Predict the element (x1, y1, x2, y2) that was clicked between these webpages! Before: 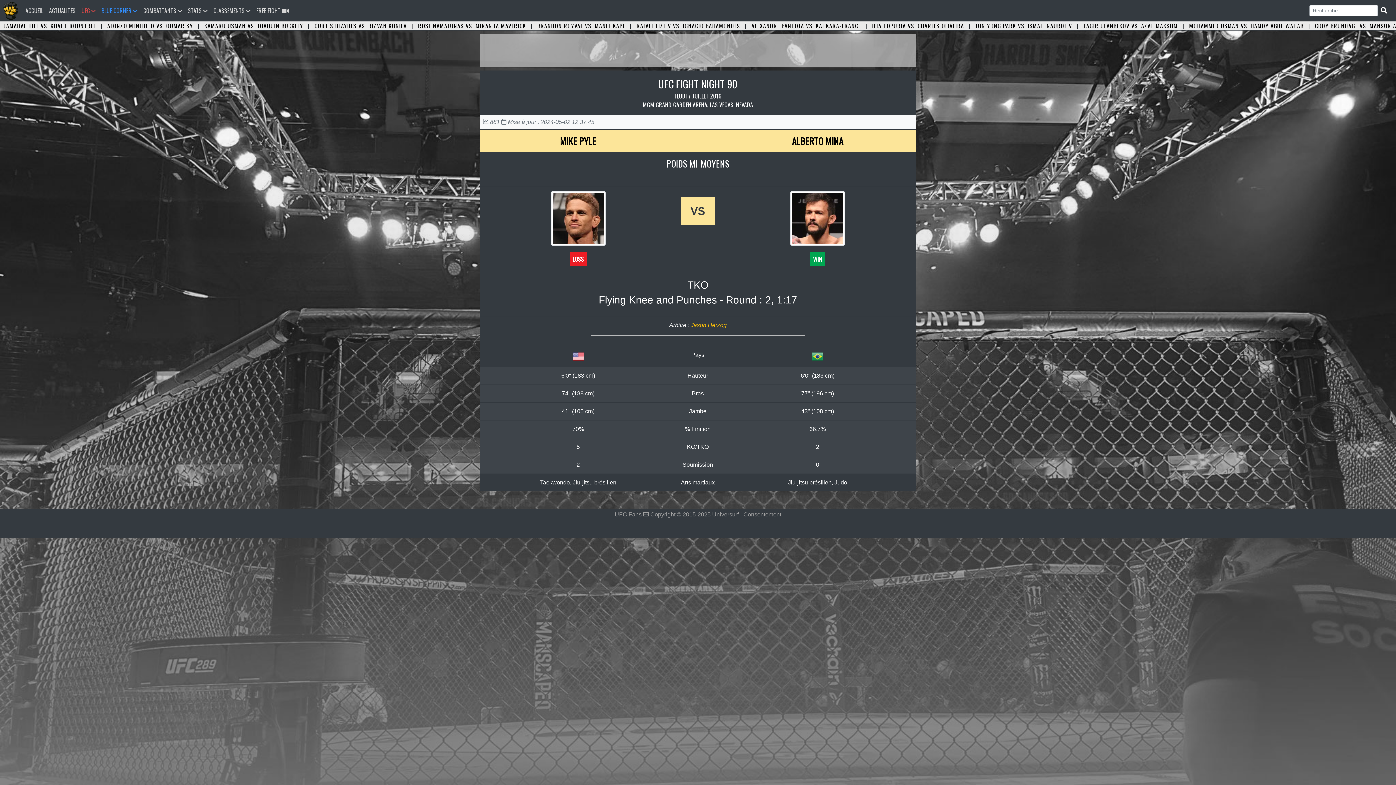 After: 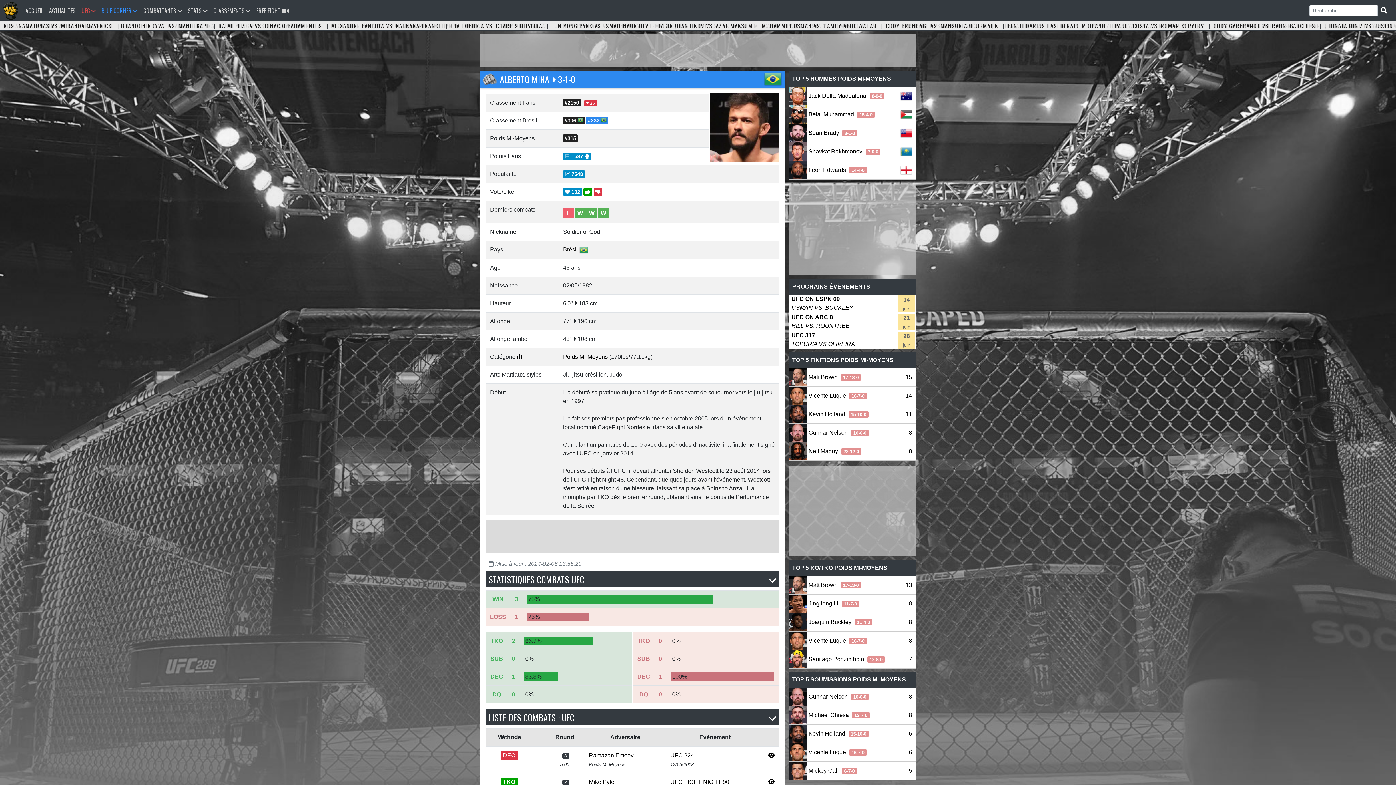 Action: bbox: (790, 215, 845, 221)